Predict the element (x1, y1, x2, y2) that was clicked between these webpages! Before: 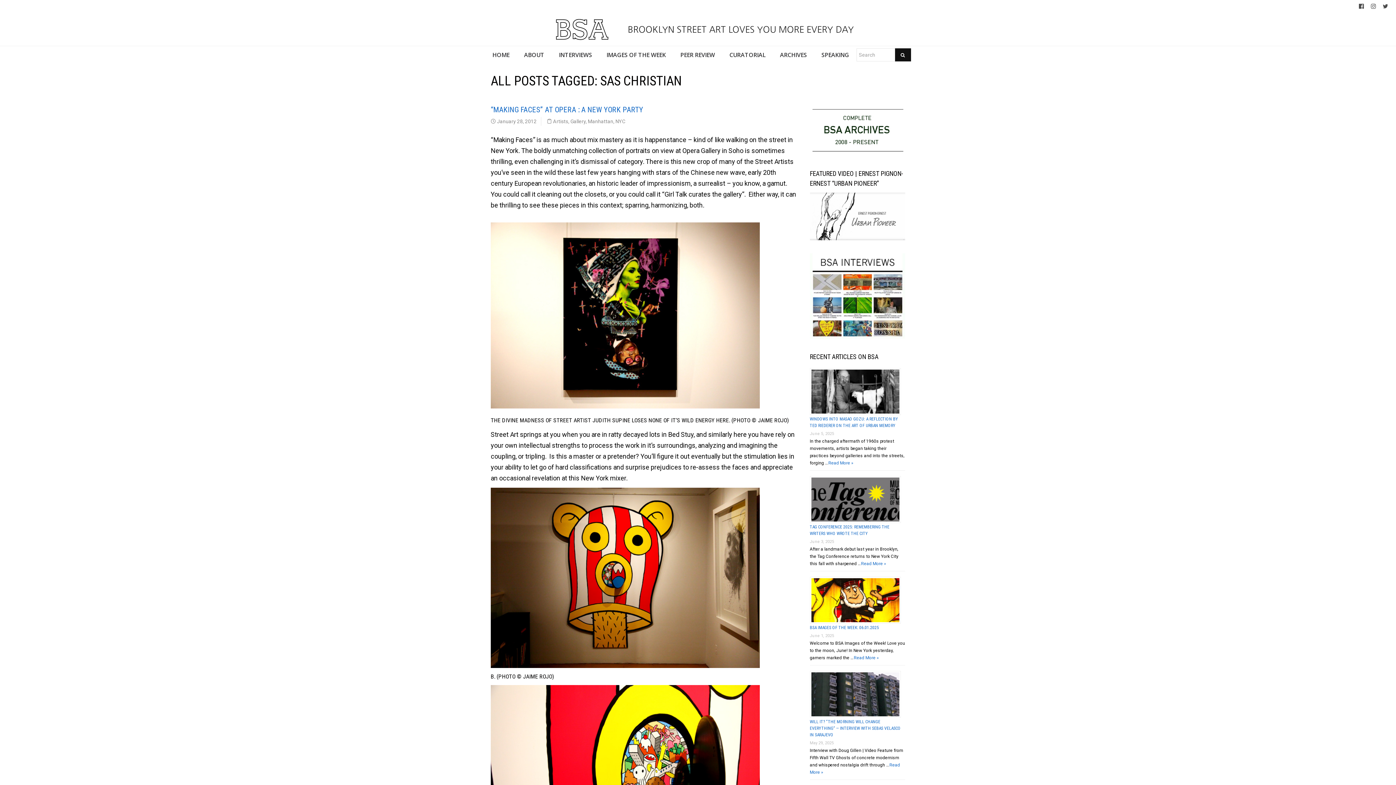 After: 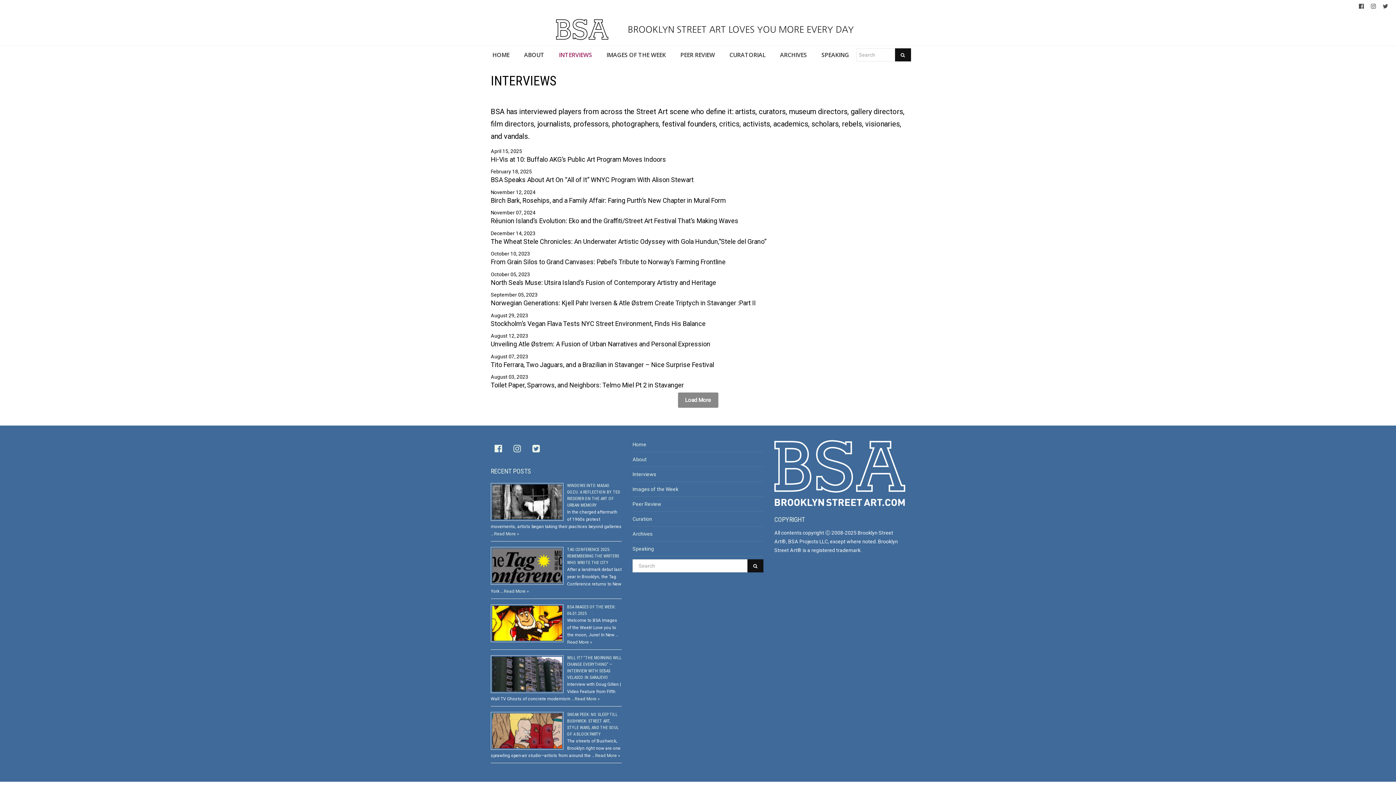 Action: label: INTERVIEWS bbox: (551, 45, 599, 64)